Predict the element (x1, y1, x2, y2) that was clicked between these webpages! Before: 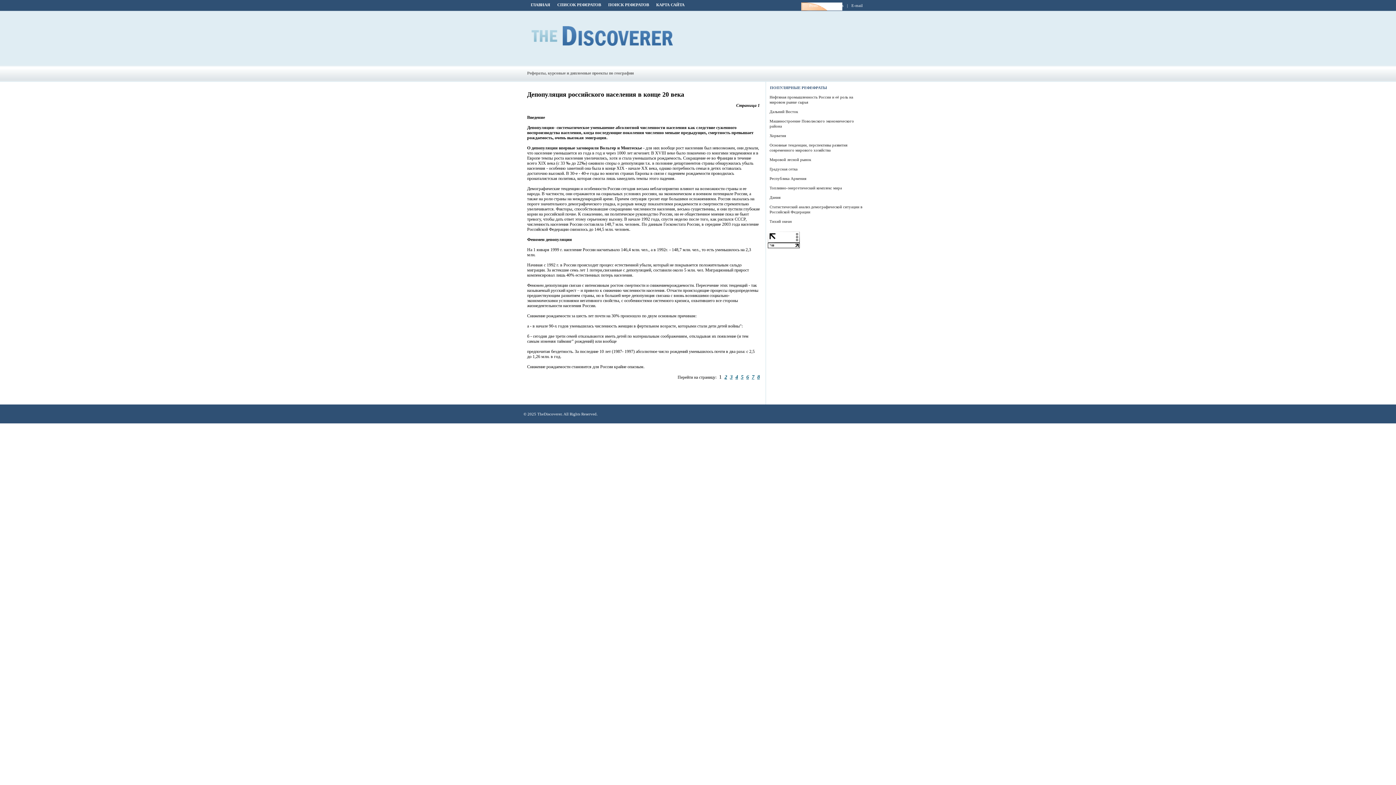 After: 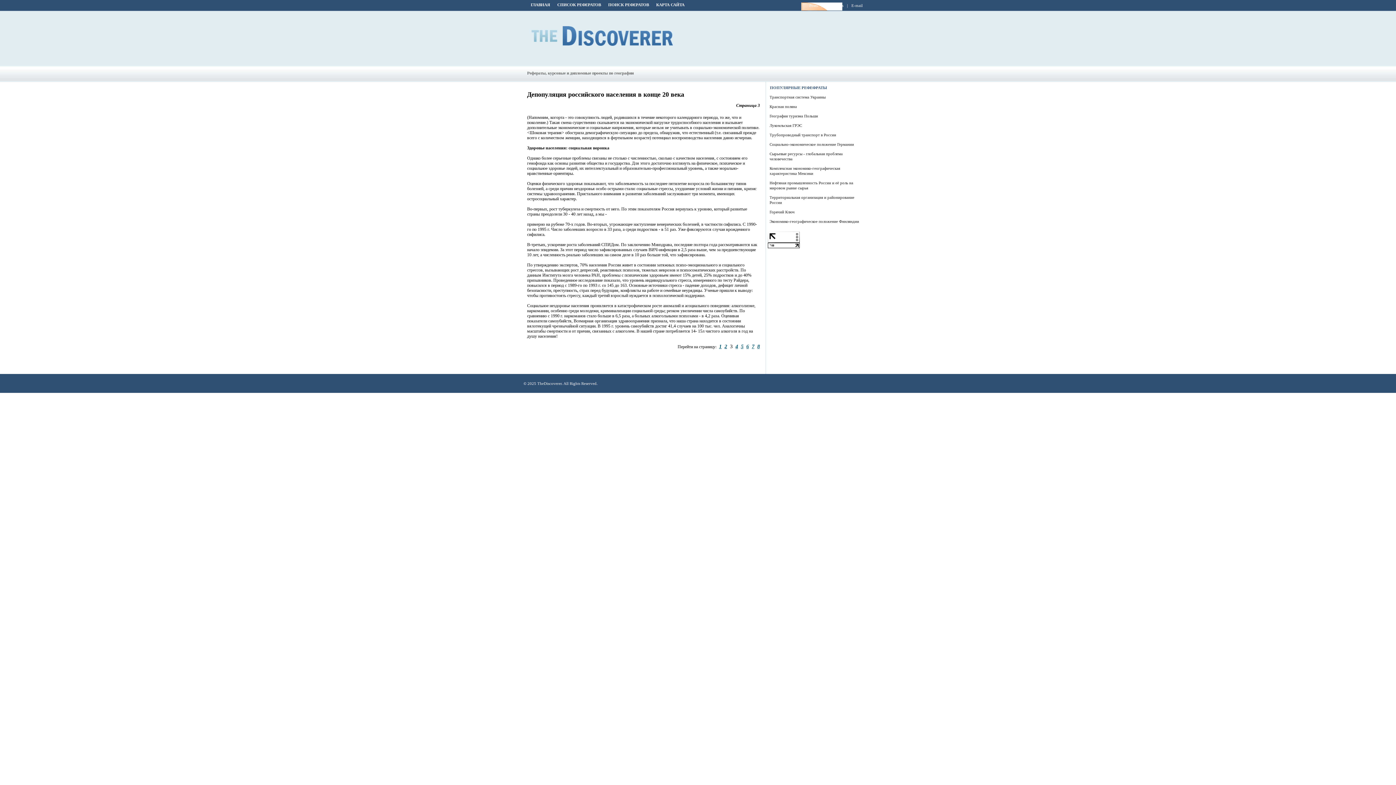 Action: label: 3 bbox: (730, 374, 732, 380)